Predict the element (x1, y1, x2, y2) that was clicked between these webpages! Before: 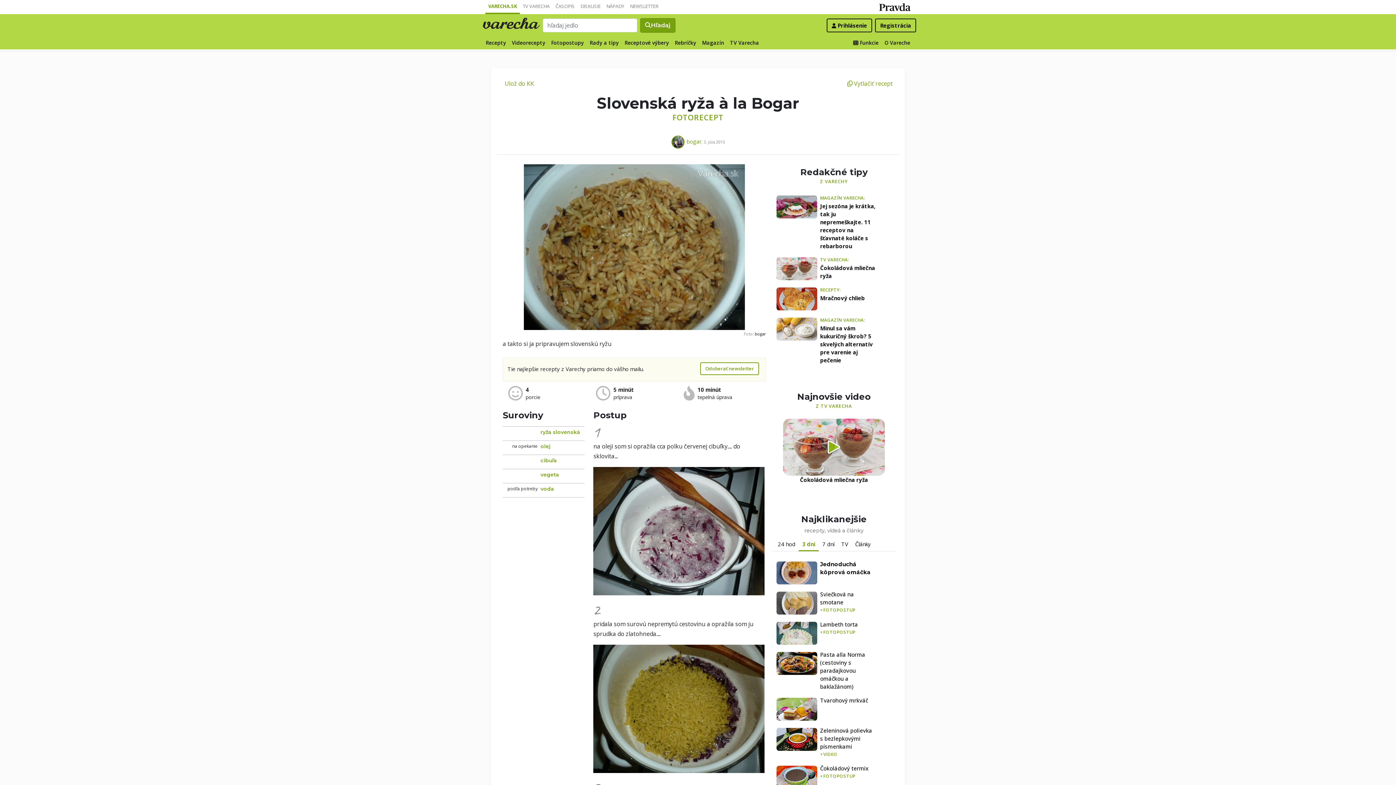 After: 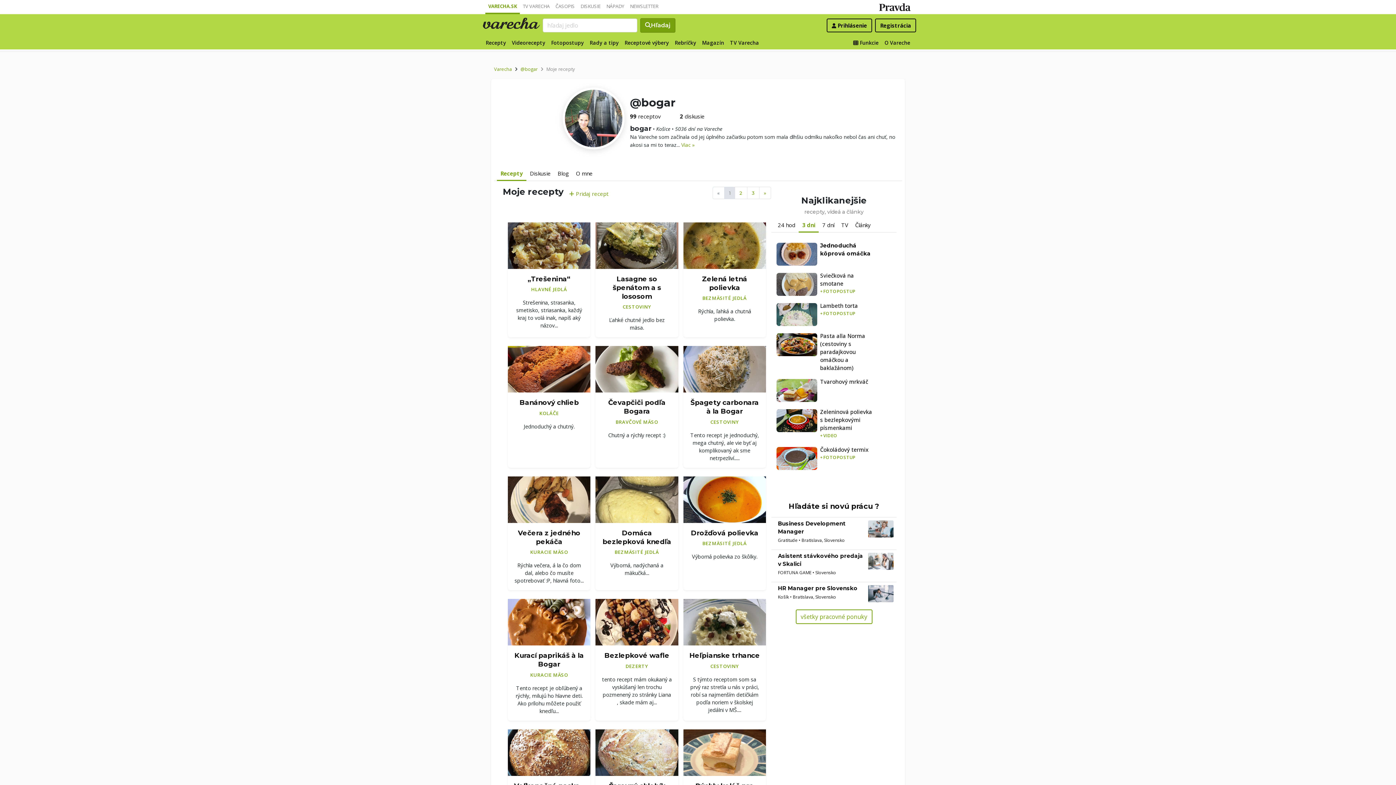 Action: bbox: (671, 137, 686, 145)